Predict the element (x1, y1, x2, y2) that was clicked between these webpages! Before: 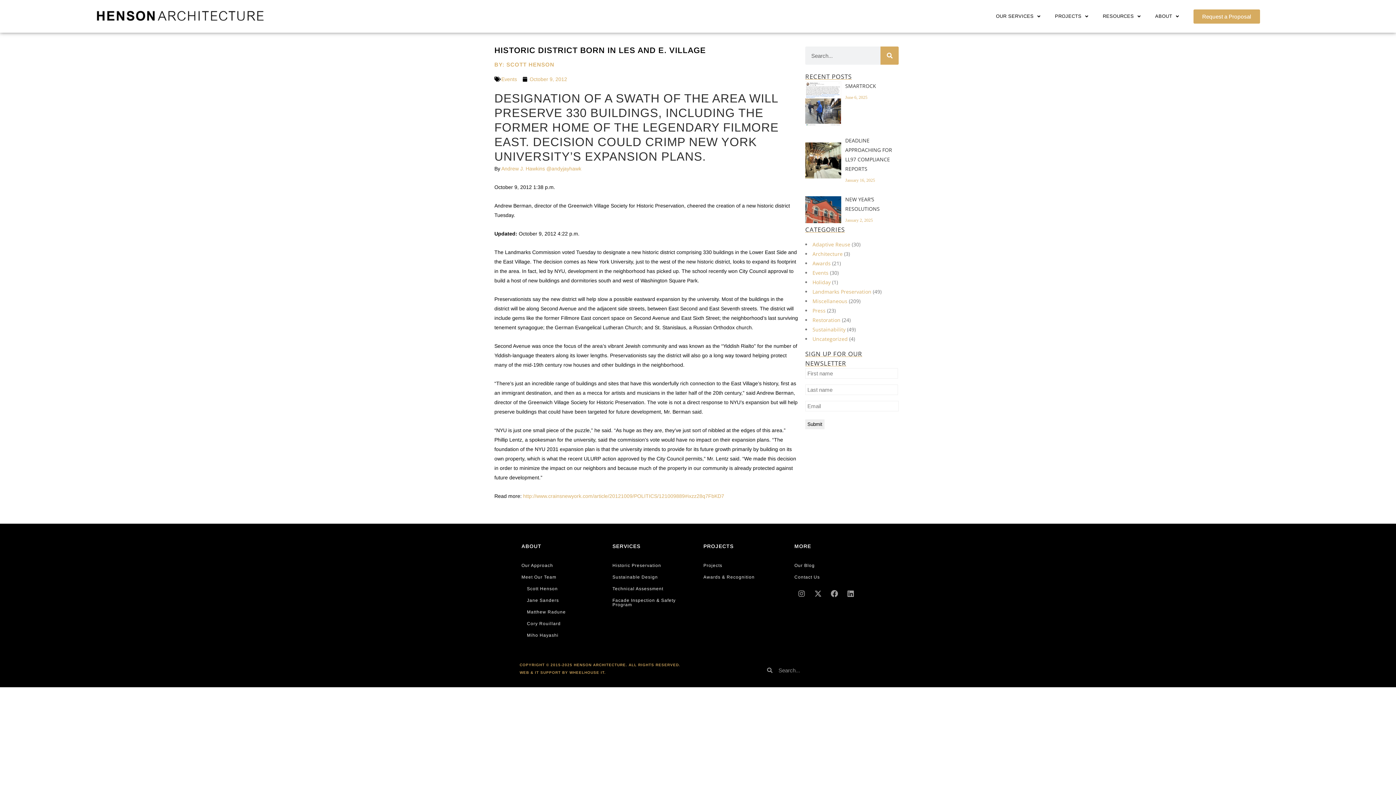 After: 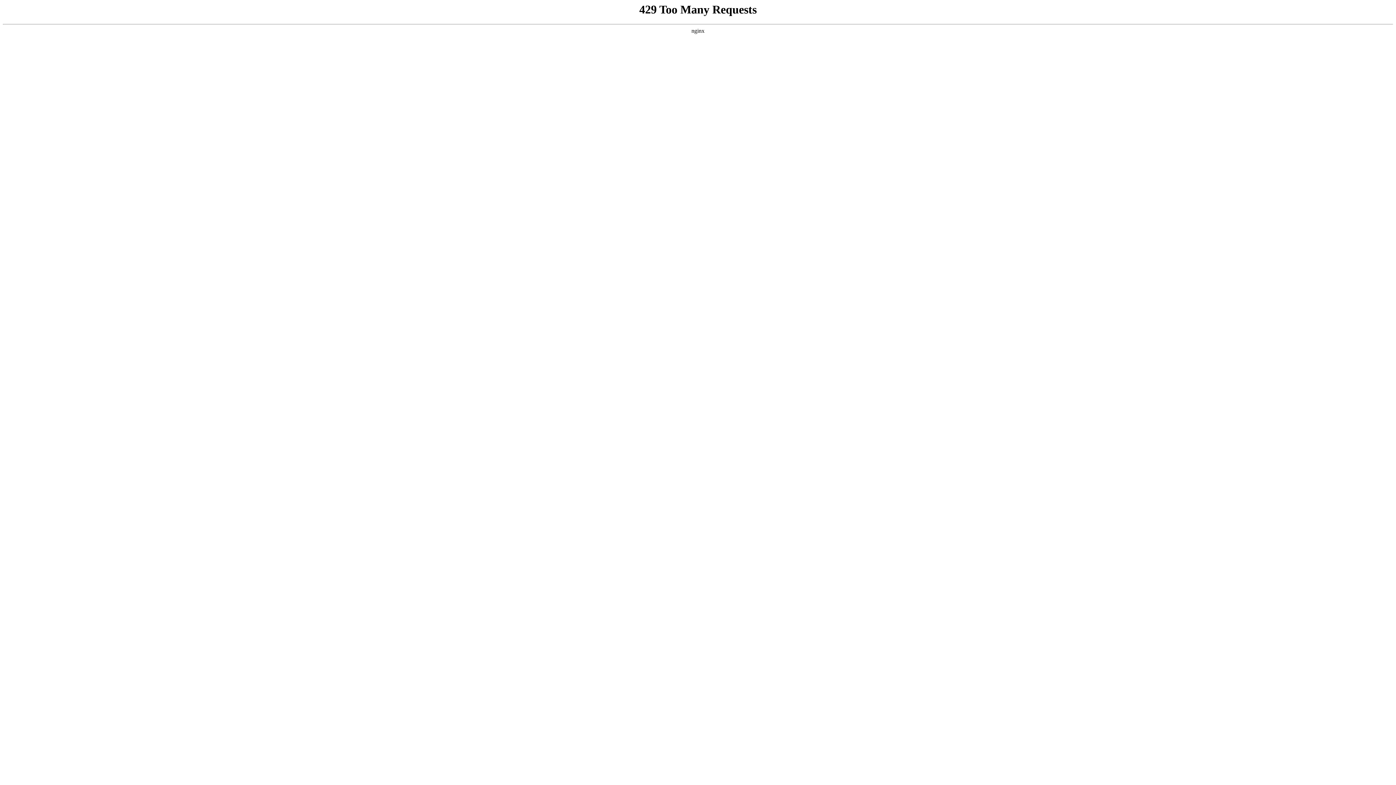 Action: label: Our Approach bbox: (521, 563, 553, 568)